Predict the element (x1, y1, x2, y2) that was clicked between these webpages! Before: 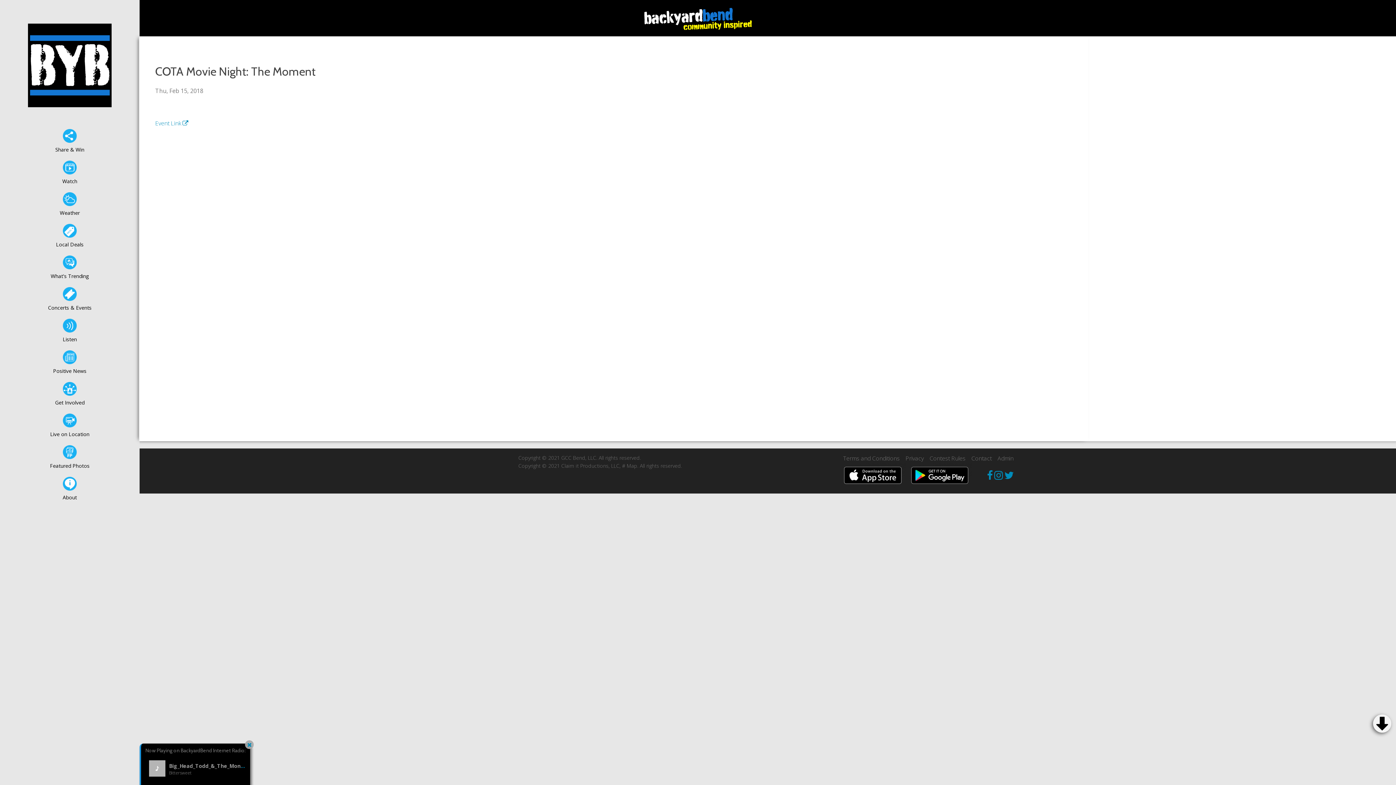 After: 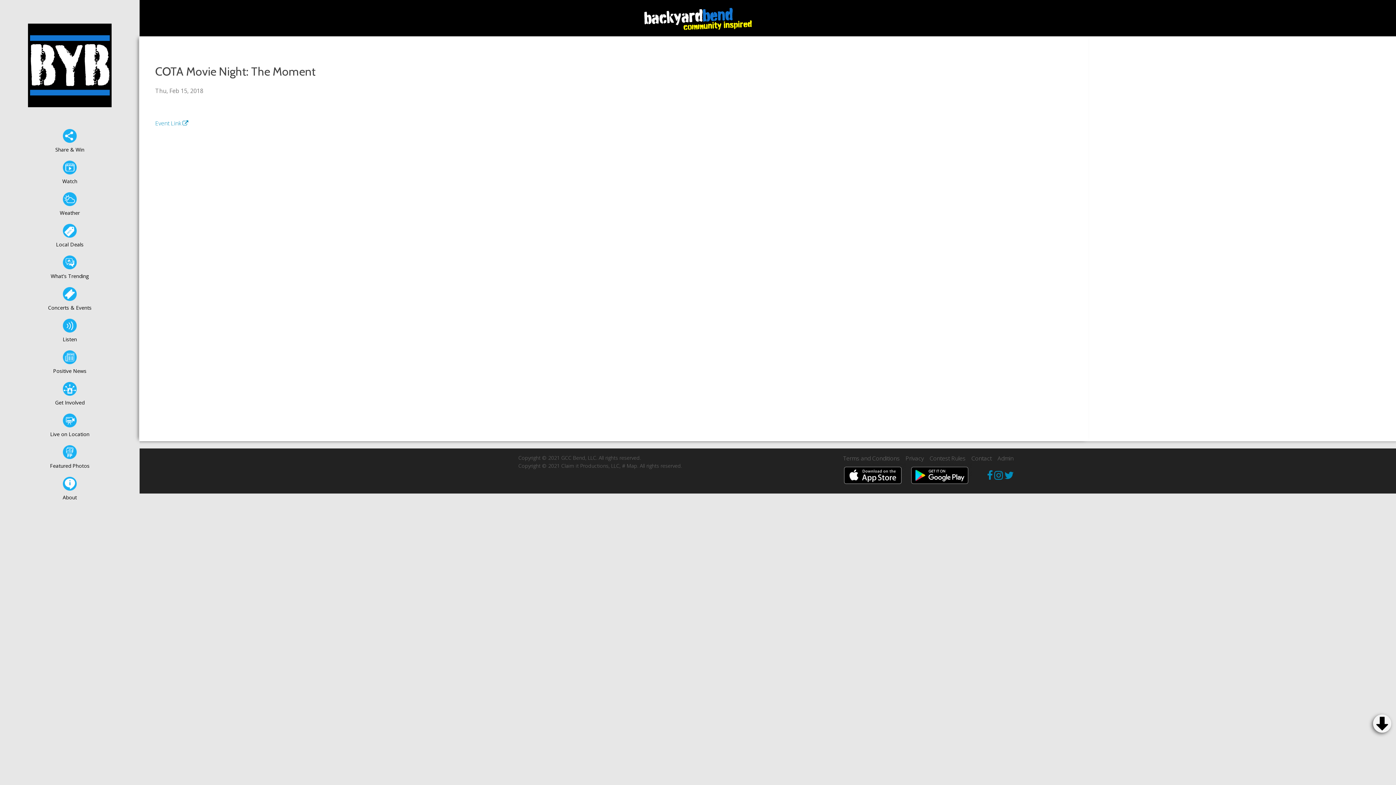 Action: bbox: (245, 740, 253, 749)